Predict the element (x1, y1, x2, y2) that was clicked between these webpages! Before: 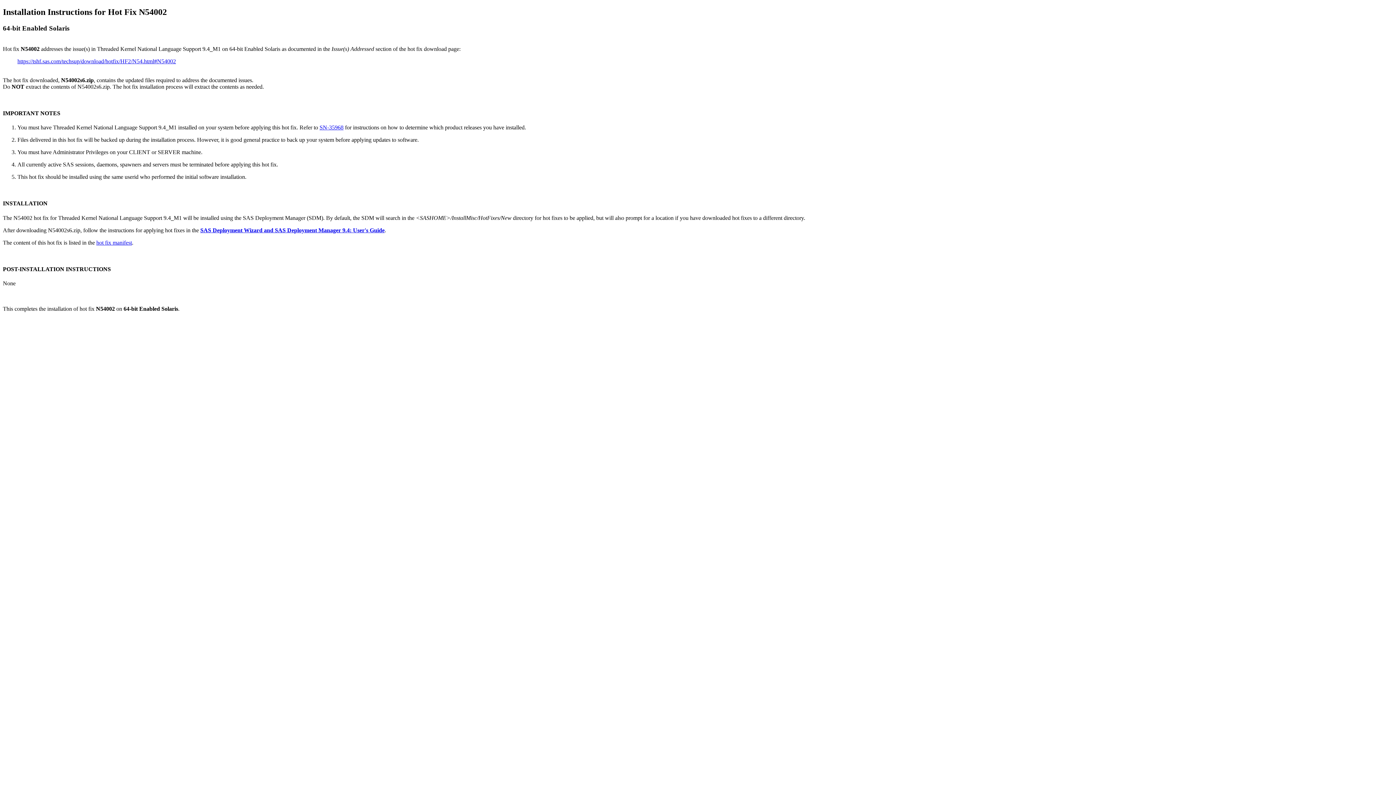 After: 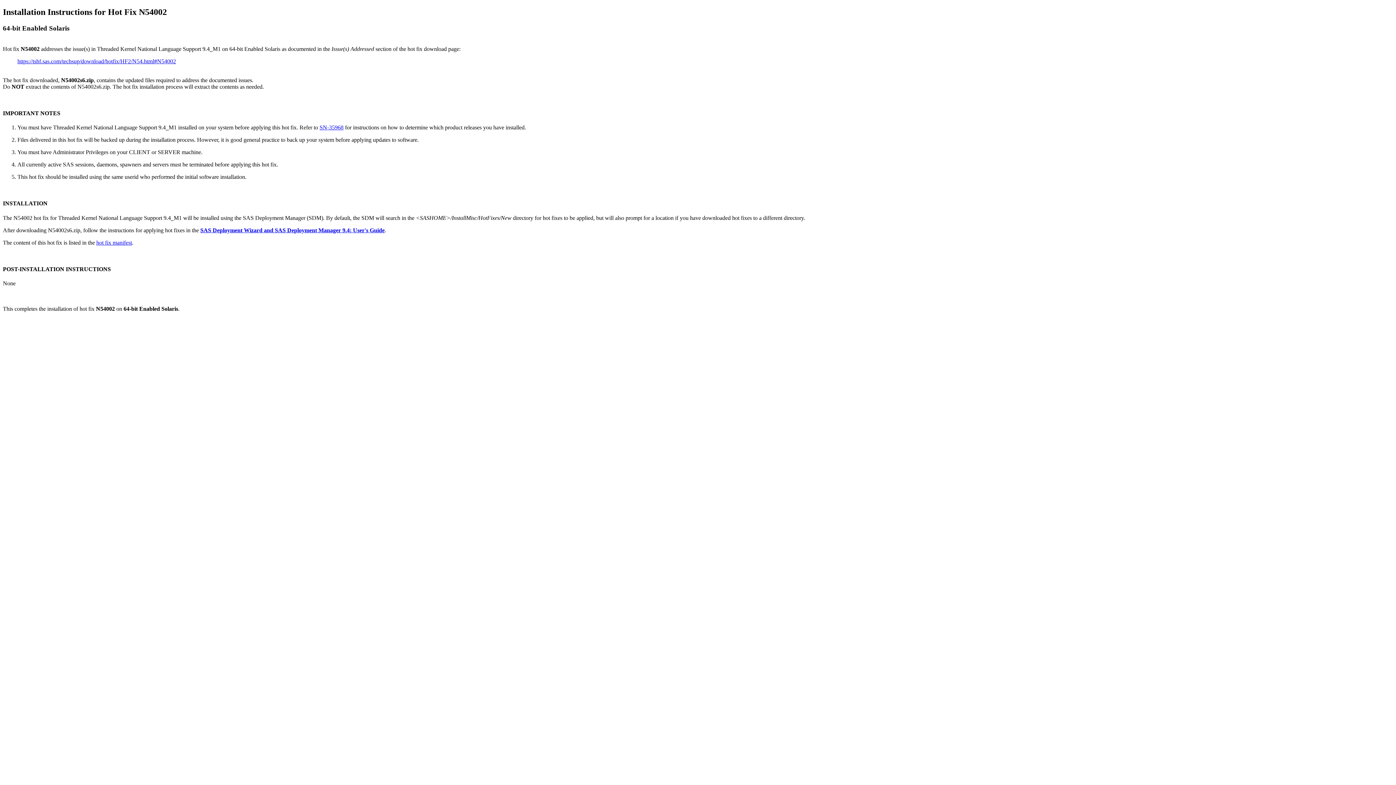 Action: bbox: (200, 227, 384, 233) label: SAS Deployment Wizard and SAS Deployment Manager 9.4: User's Guide